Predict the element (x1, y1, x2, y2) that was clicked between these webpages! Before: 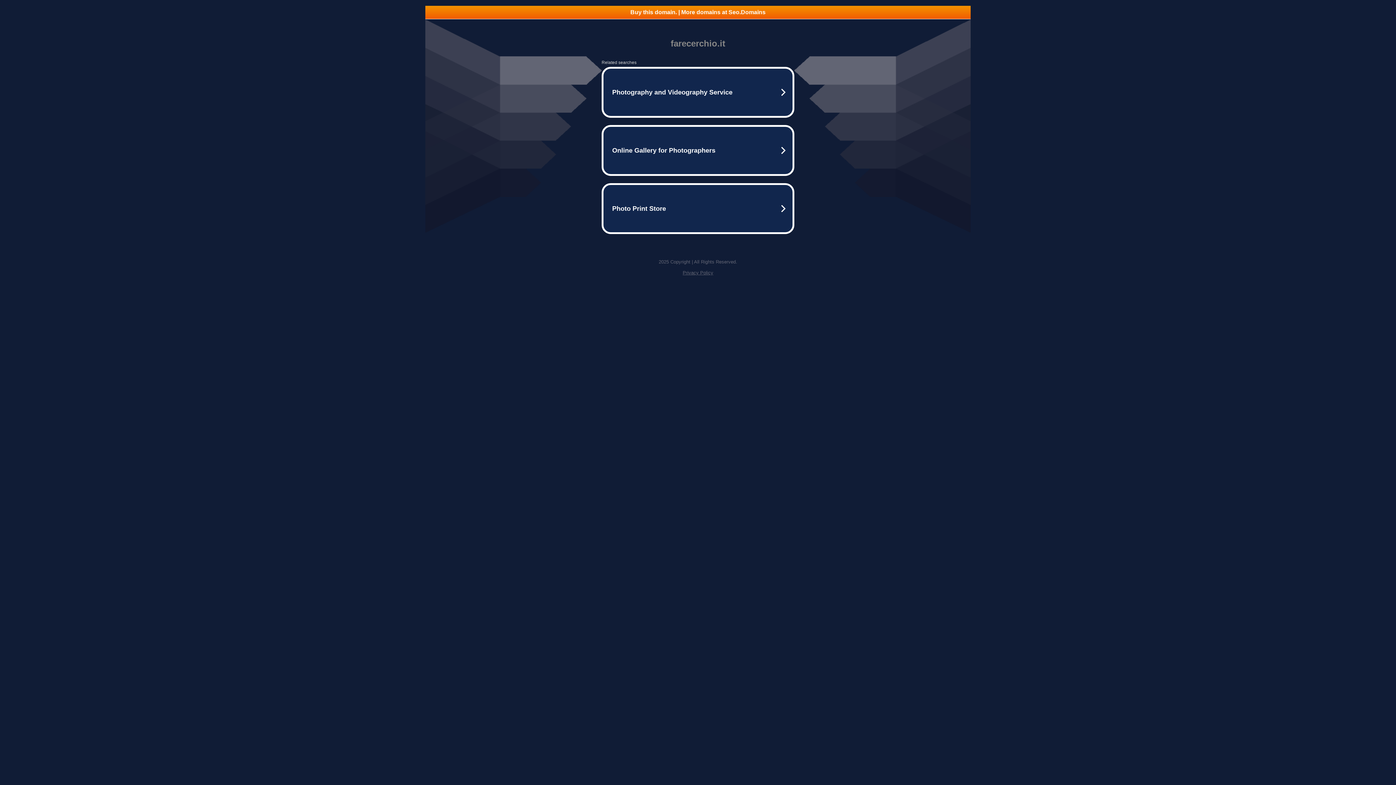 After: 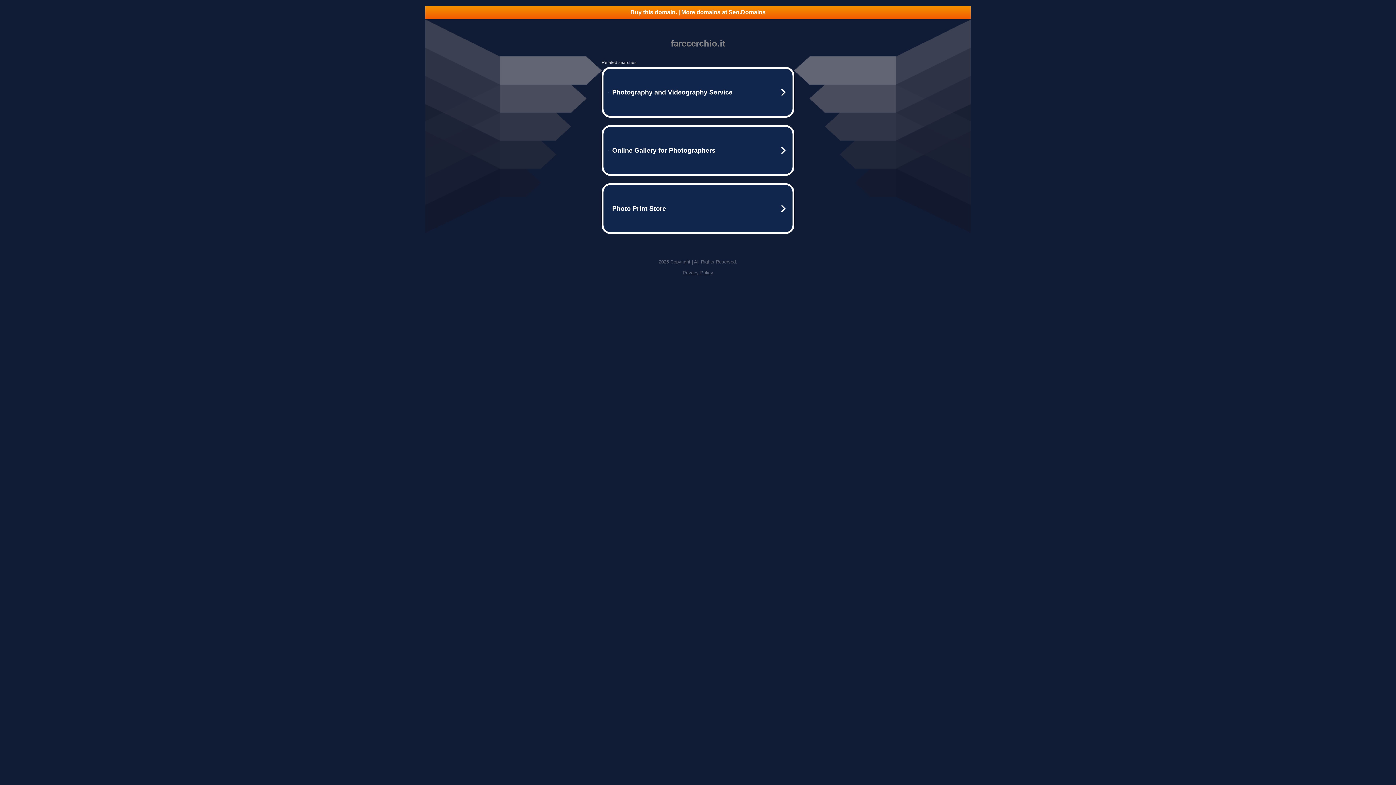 Action: label: Privacy Policy bbox: (682, 270, 713, 275)